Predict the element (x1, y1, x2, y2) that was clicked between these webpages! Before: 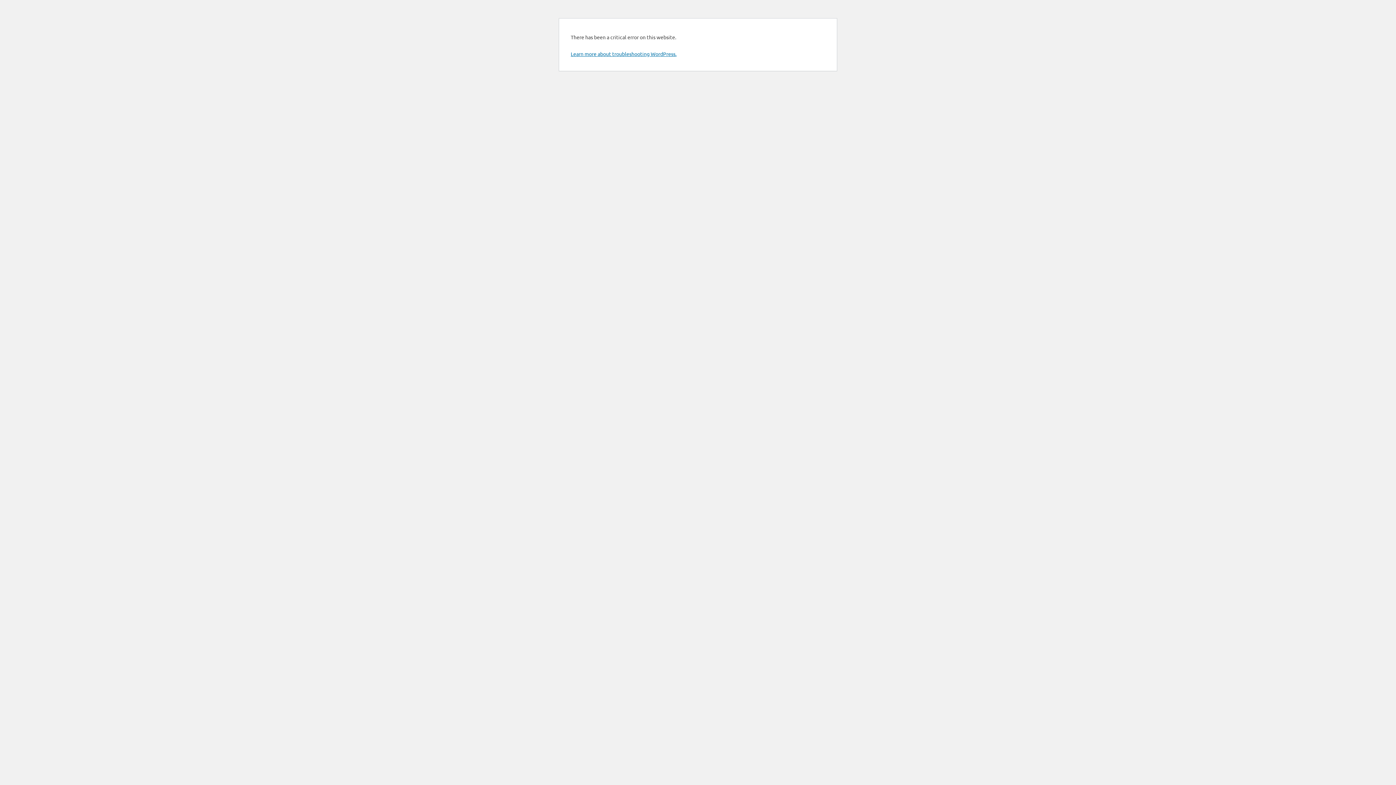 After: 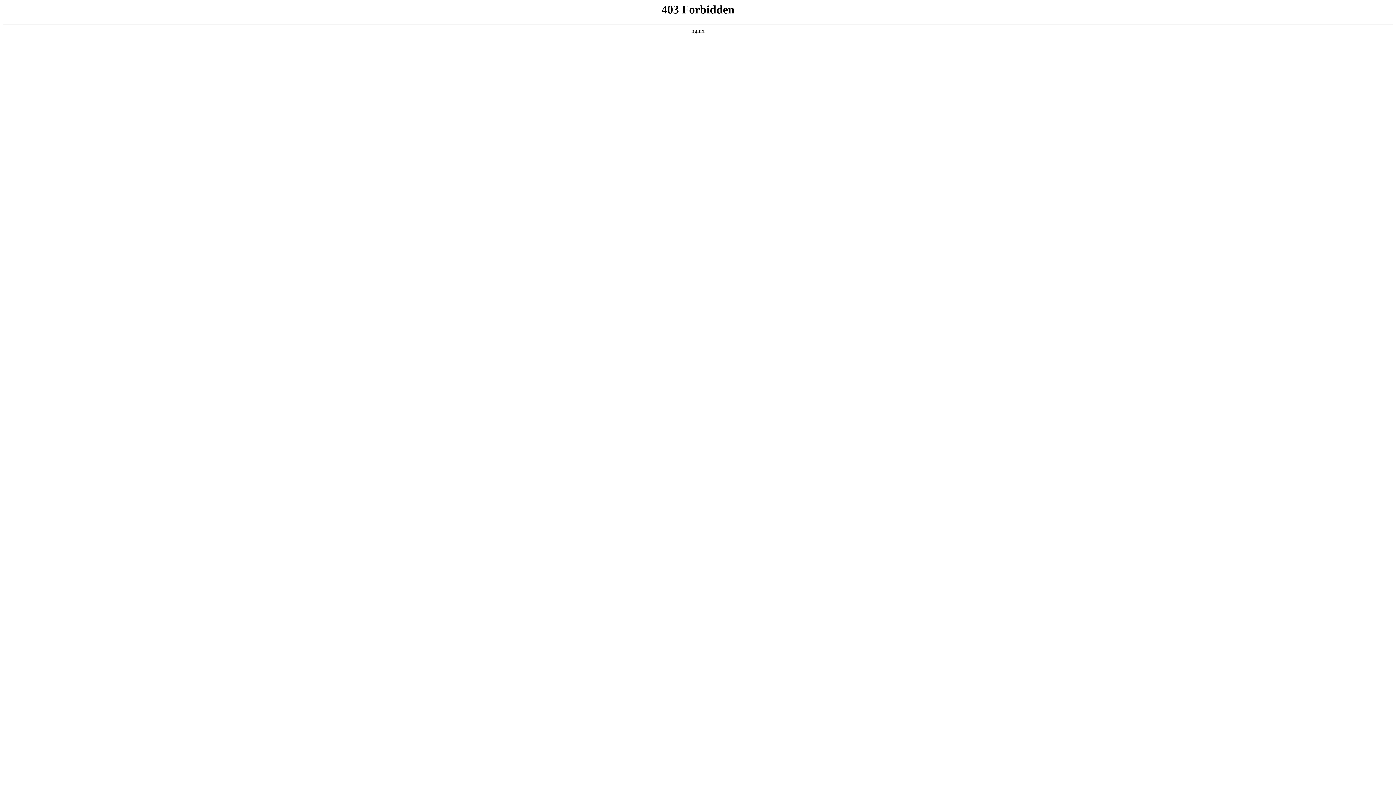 Action: bbox: (570, 50, 676, 57) label: Learn more about troubleshooting WordPress.